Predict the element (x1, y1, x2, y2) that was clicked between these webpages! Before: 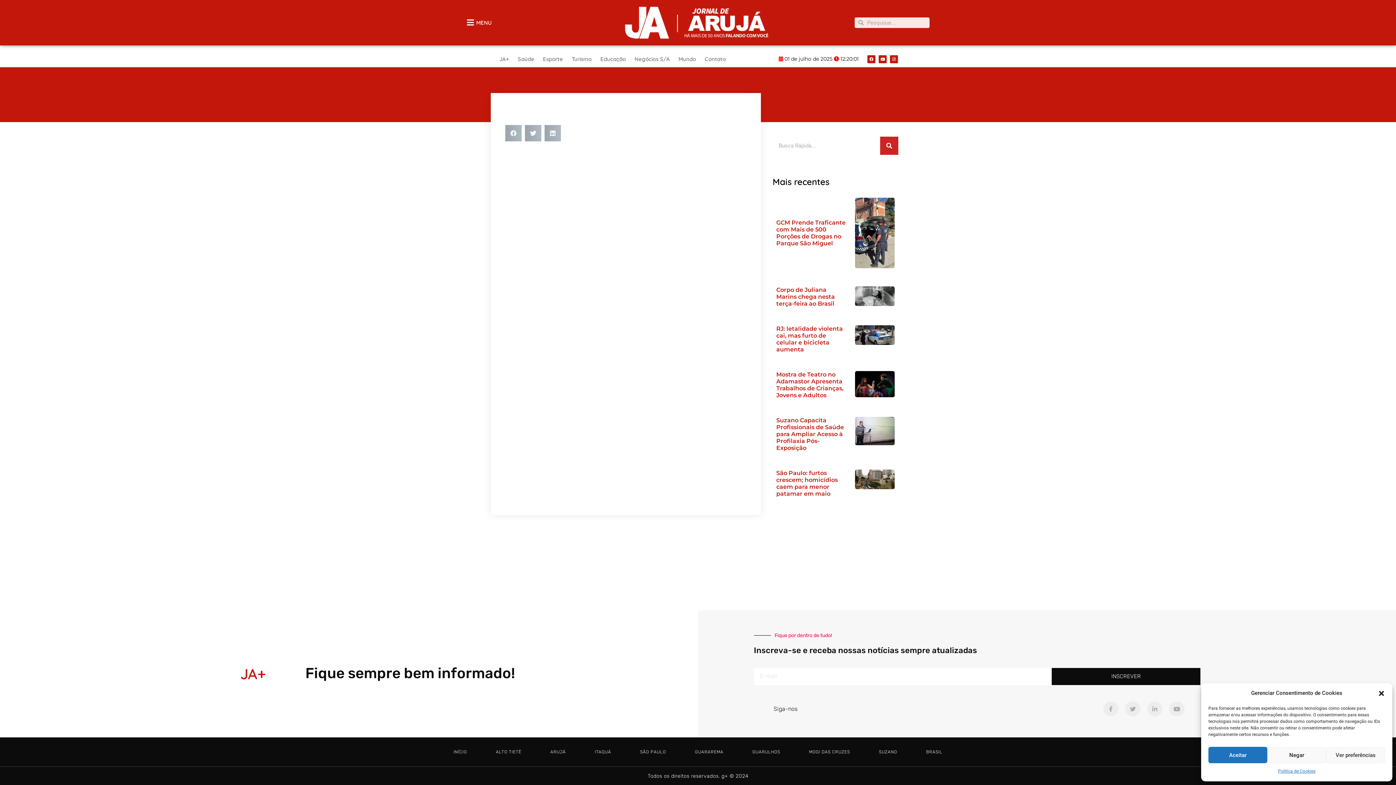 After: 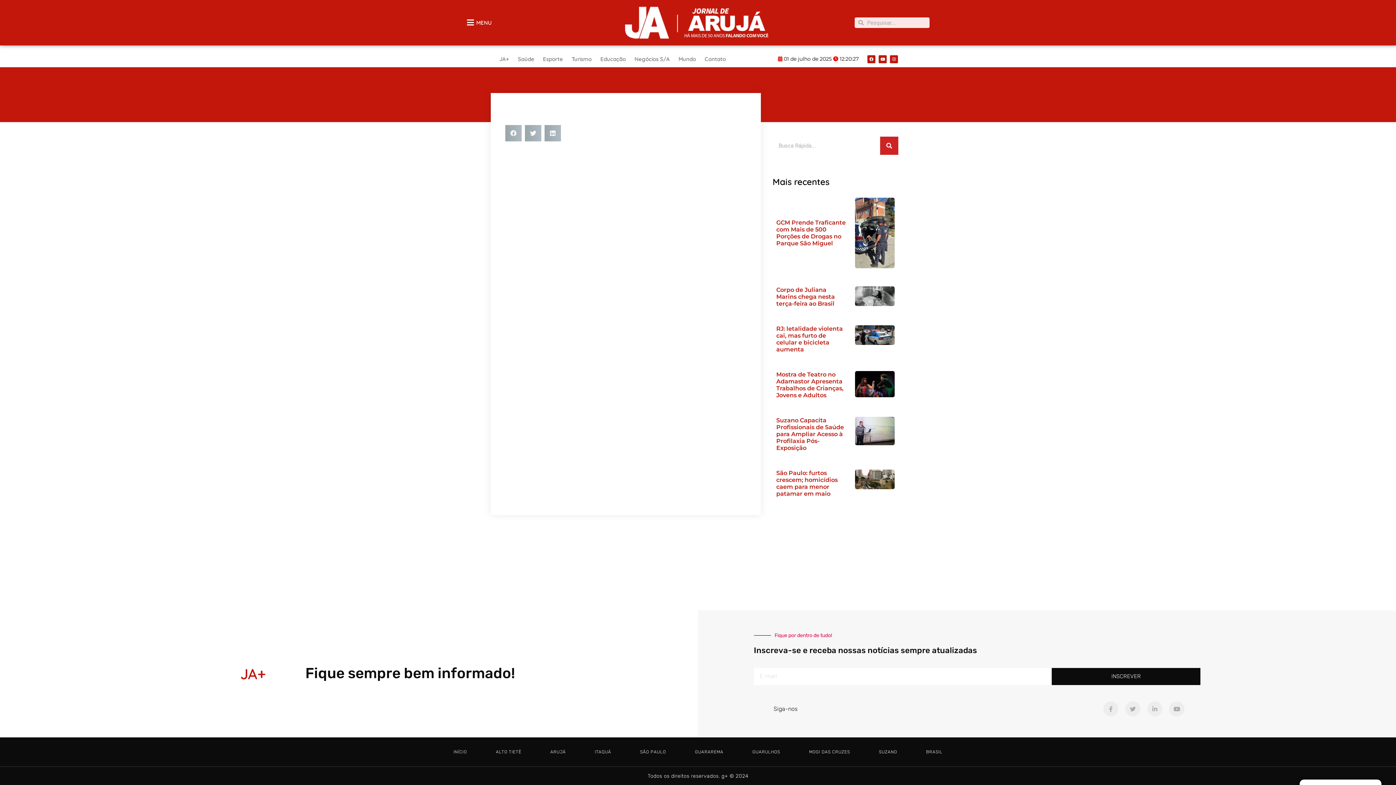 Action: label: Fechar janela bbox: (1378, 690, 1385, 697)